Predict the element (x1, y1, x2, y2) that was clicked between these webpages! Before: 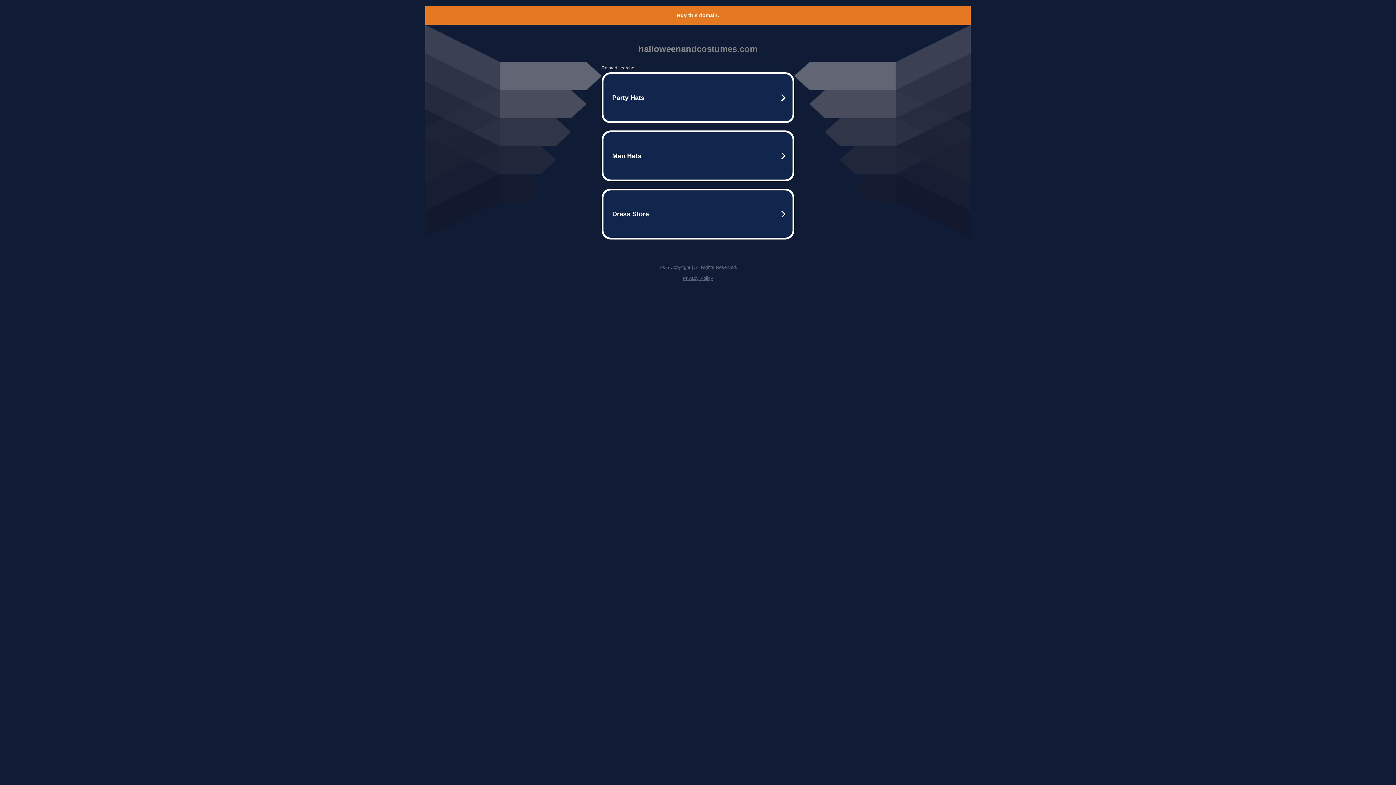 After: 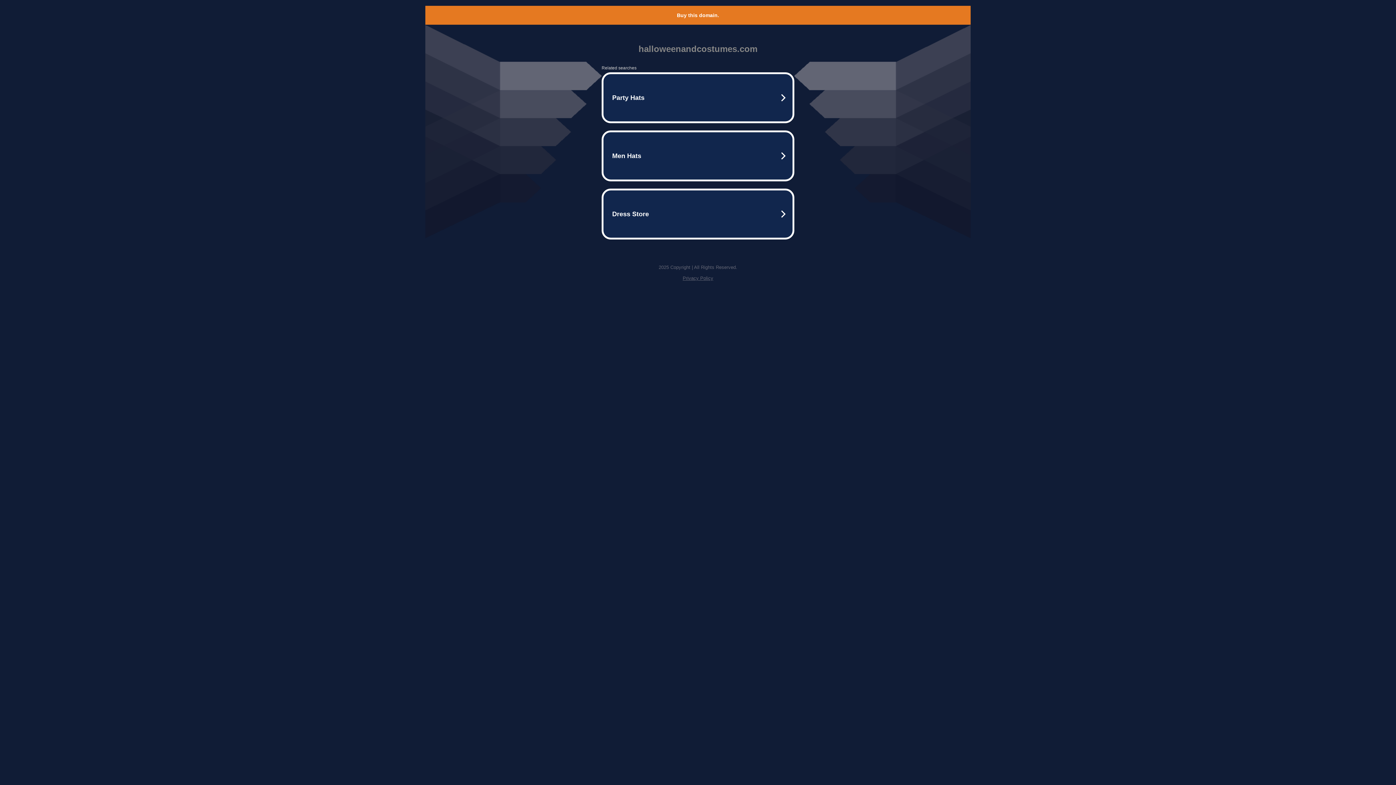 Action: label: Privacy Policy bbox: (682, 275, 713, 281)